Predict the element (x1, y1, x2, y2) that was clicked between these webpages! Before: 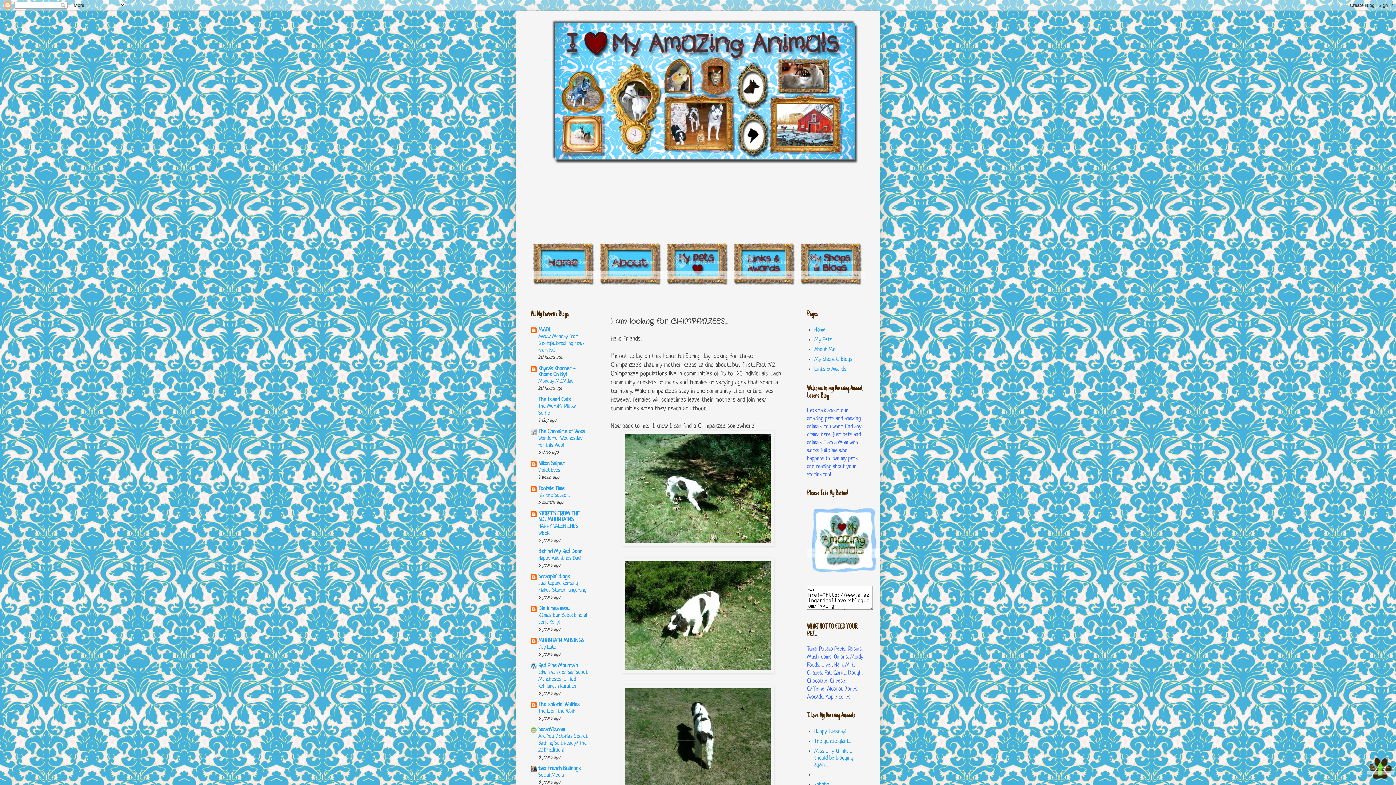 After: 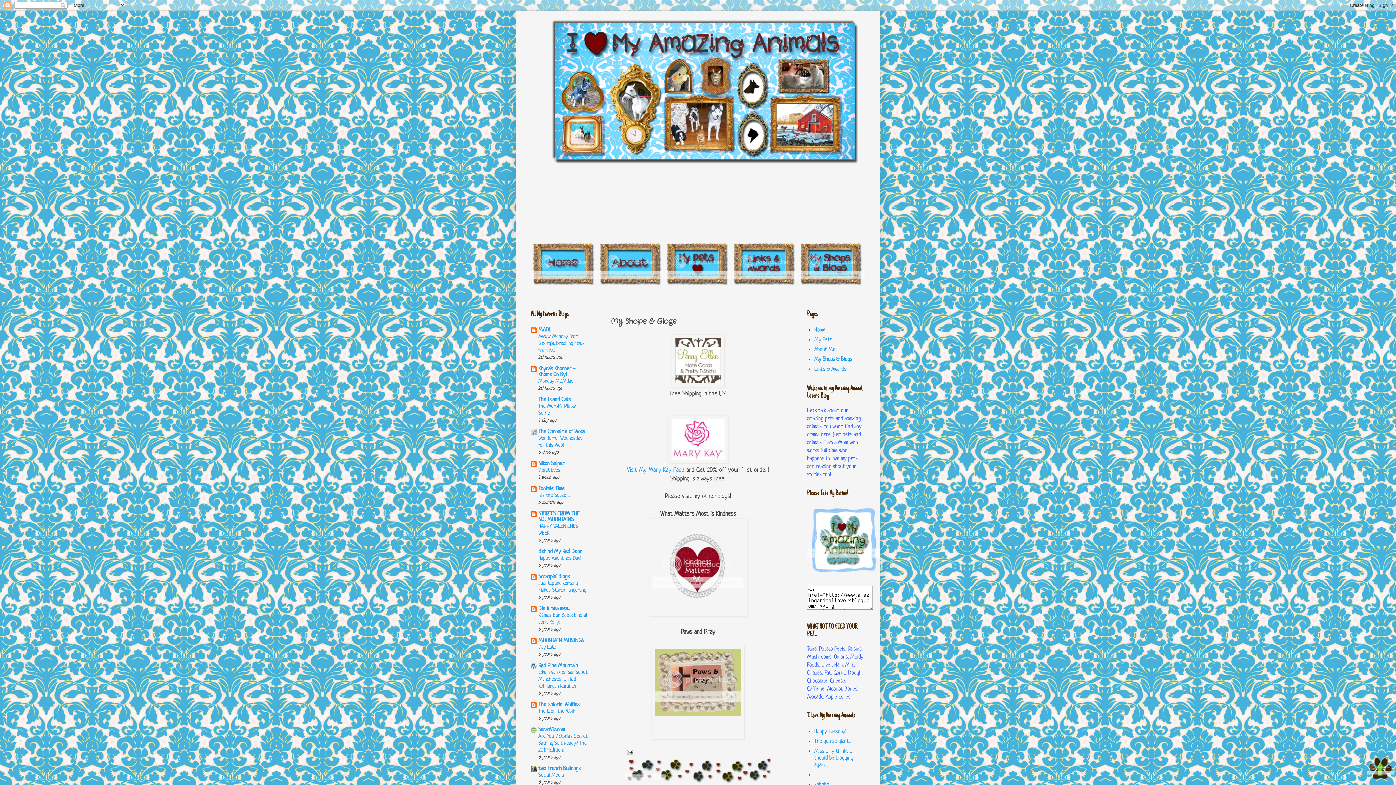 Action: label: My Shops & Blogs bbox: (814, 356, 852, 362)